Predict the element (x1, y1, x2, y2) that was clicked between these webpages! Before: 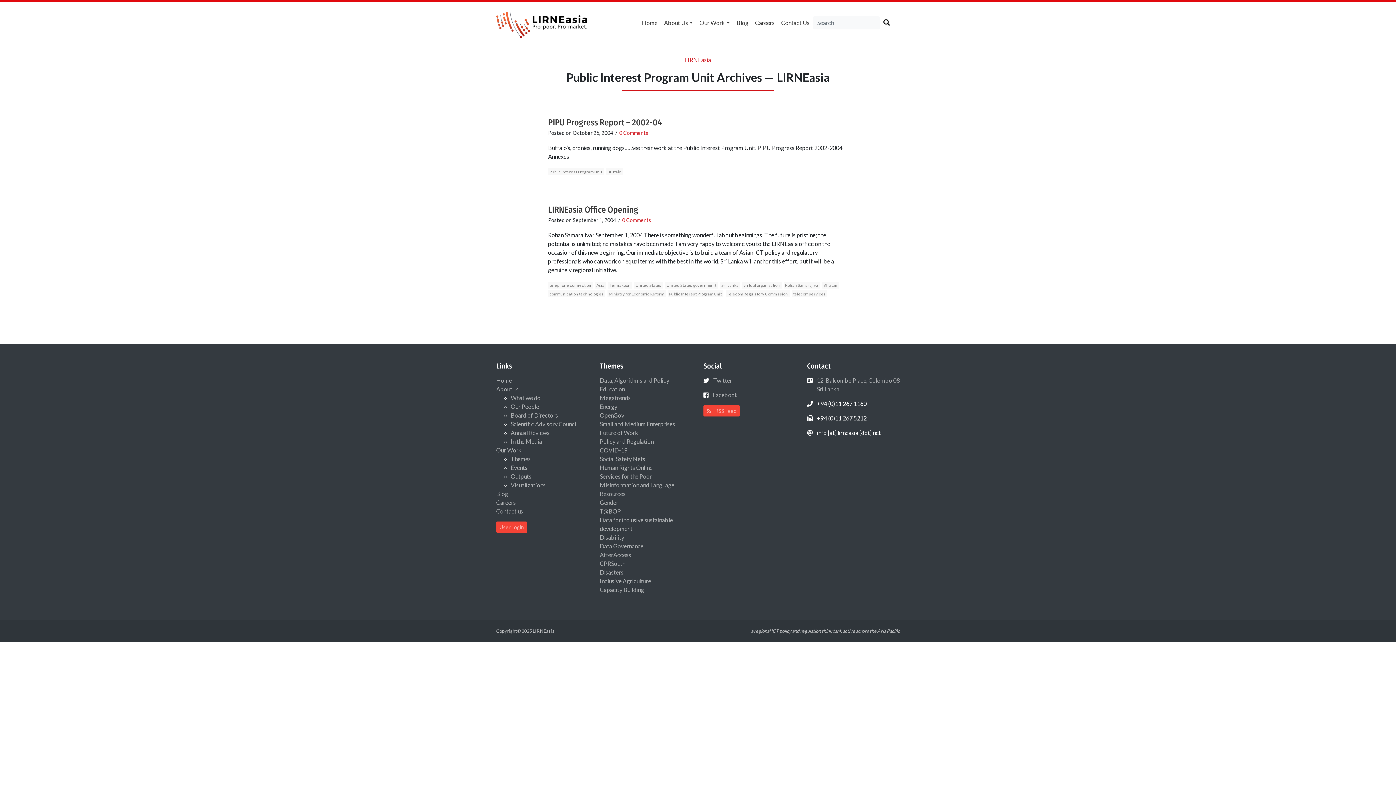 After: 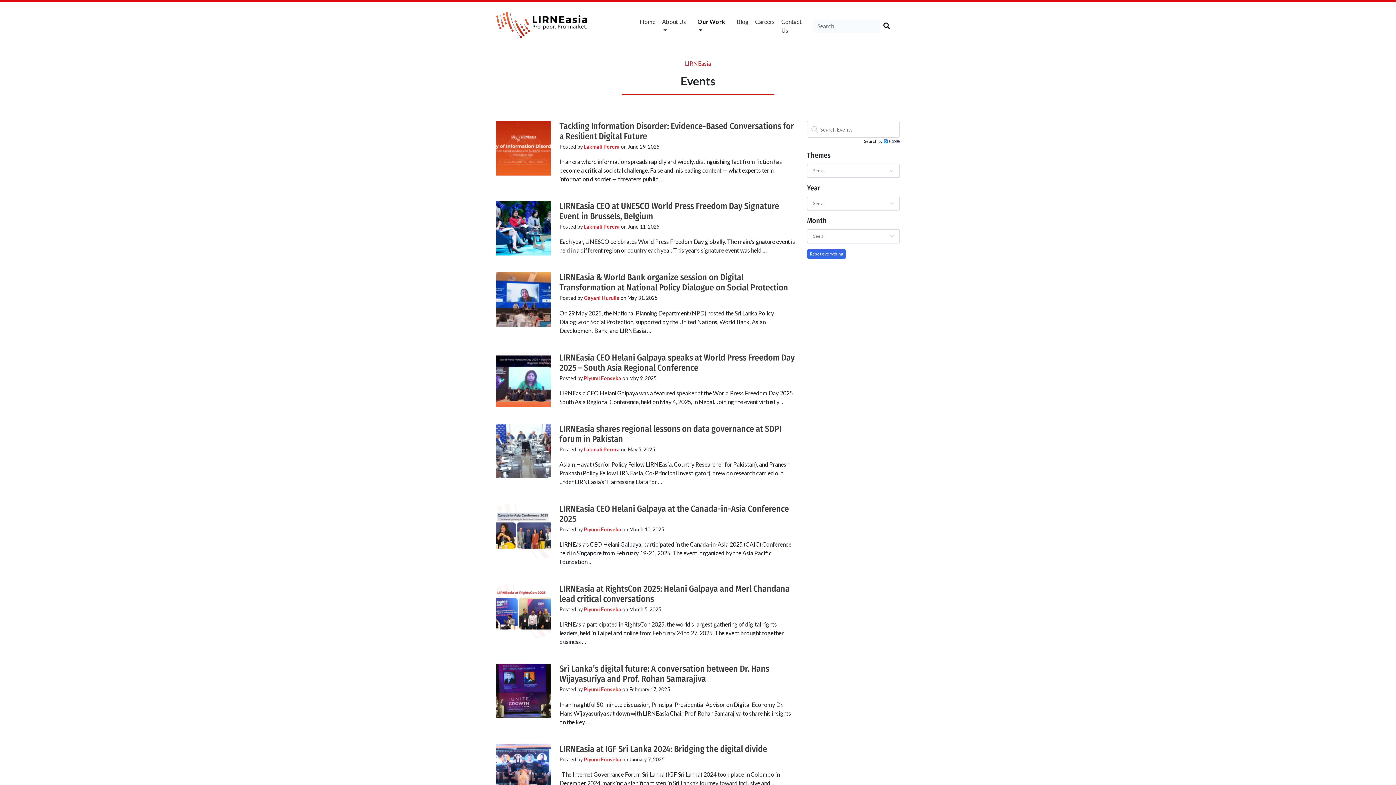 Action: bbox: (510, 464, 527, 471) label: Events